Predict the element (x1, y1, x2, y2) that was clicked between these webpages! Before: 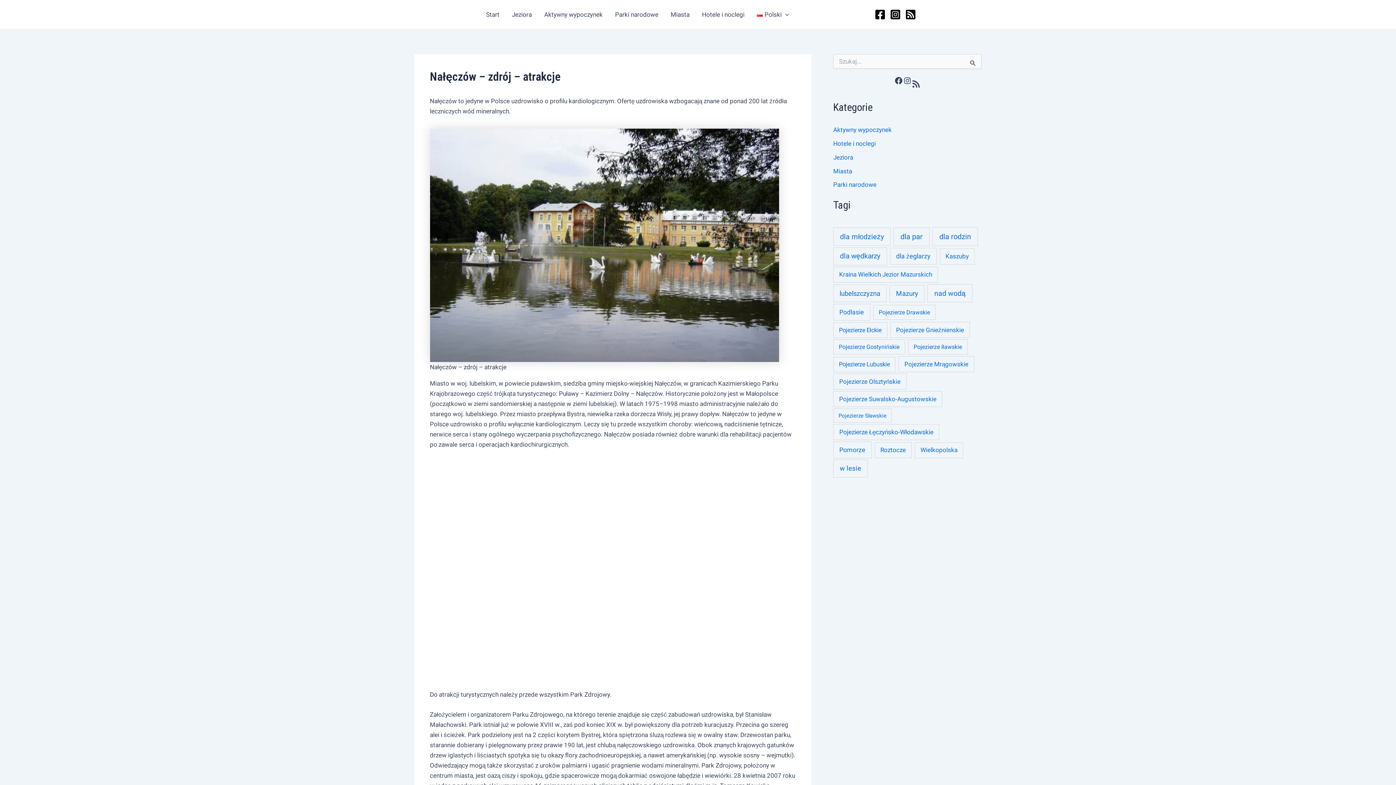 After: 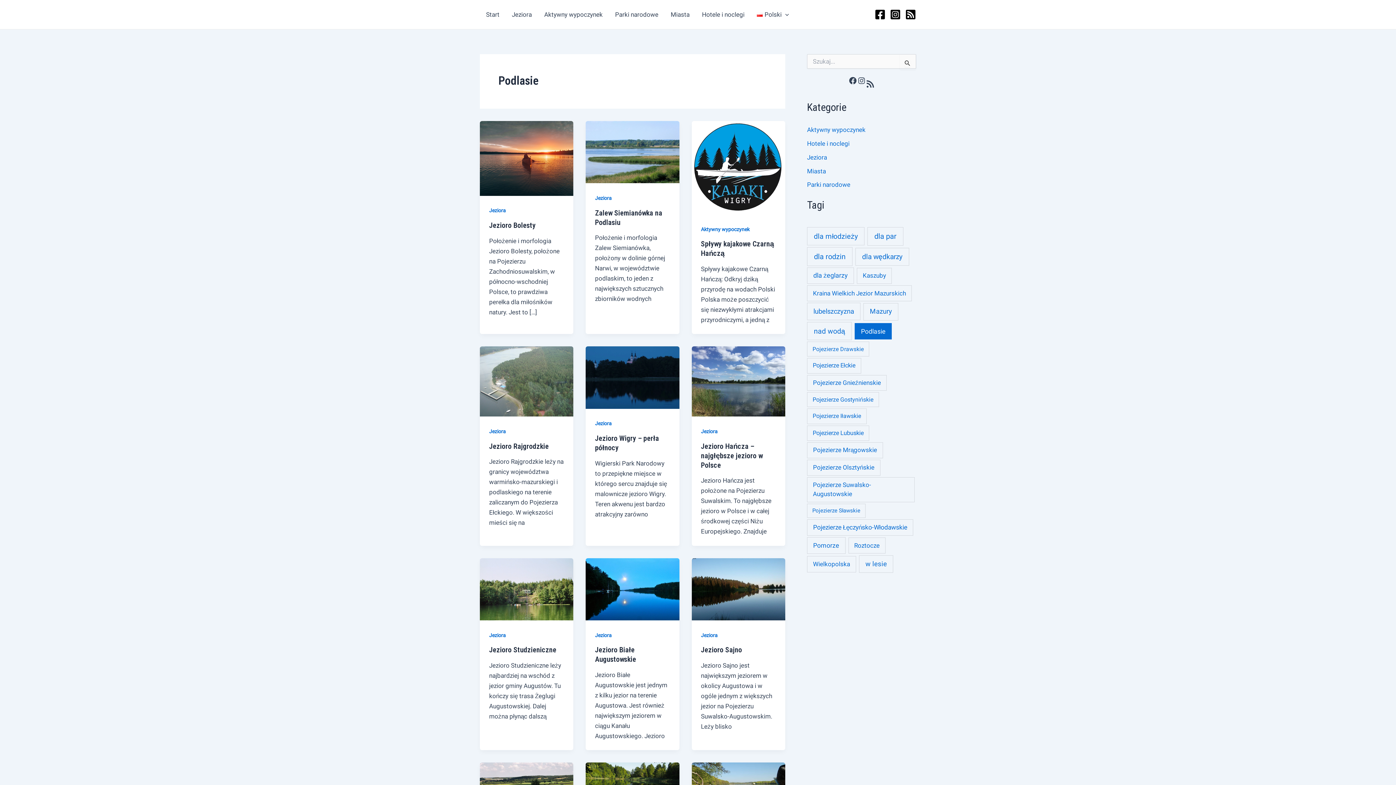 Action: bbox: (833, 304, 870, 320) label: Podlasie (26 elementów)